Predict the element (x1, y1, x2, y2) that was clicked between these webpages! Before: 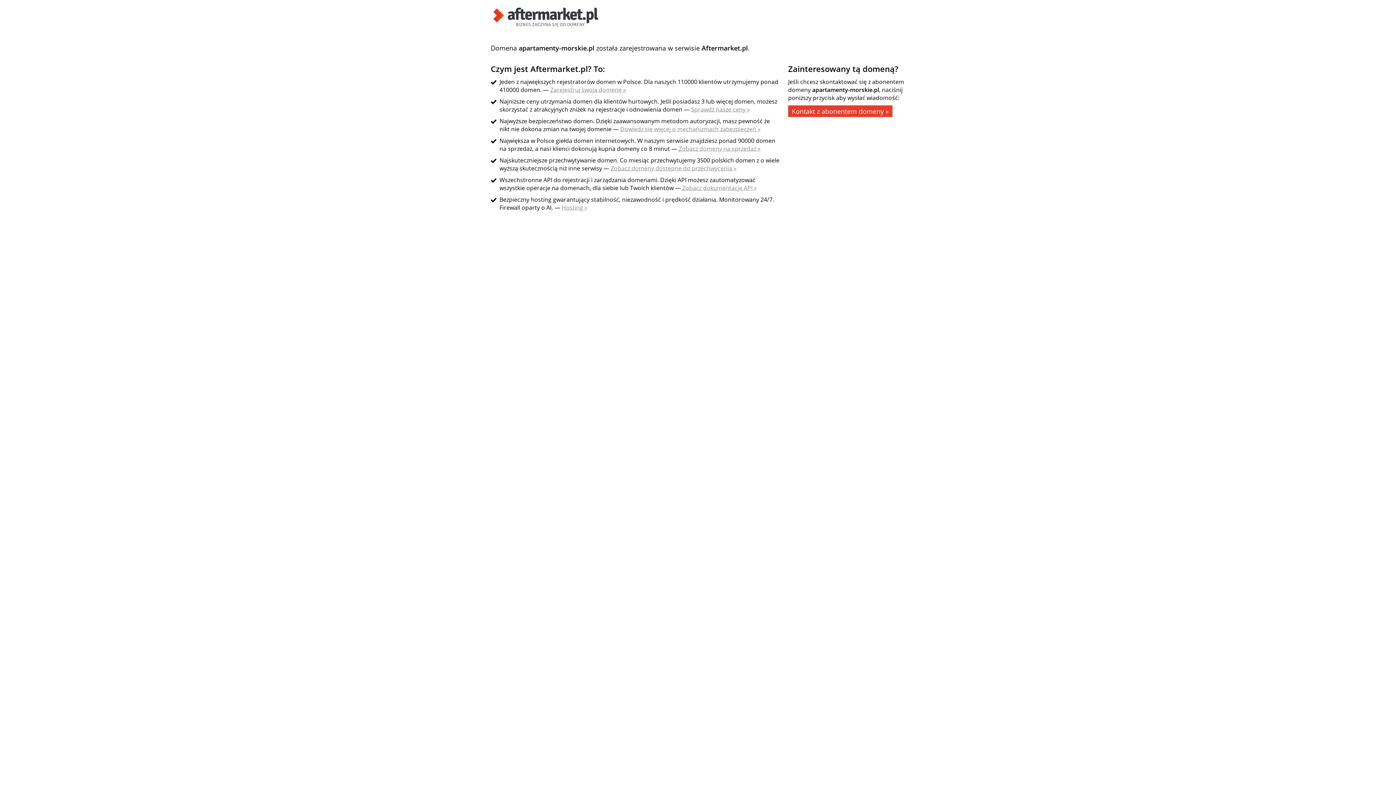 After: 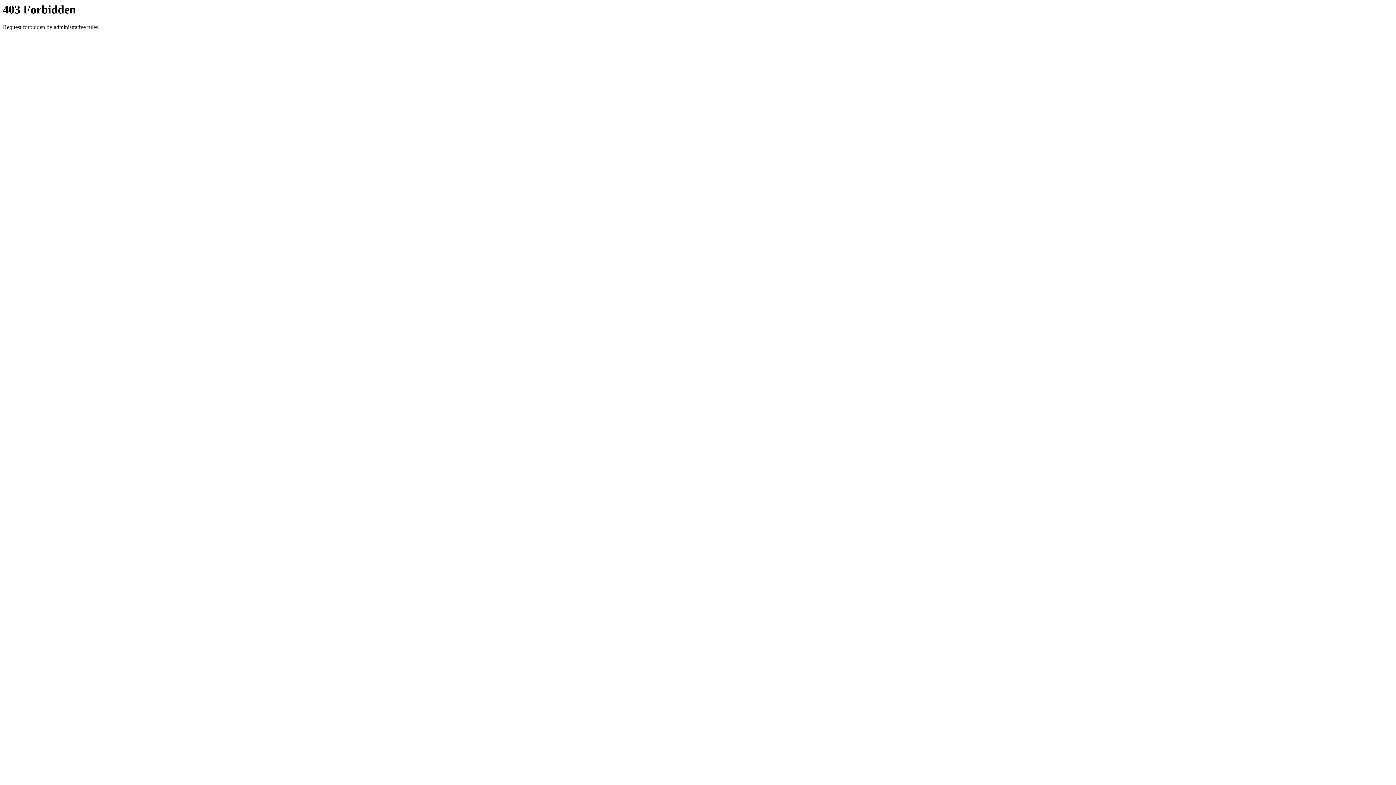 Action: label: Zobacz domeny na sprzedaż » bbox: (678, 144, 760, 152)